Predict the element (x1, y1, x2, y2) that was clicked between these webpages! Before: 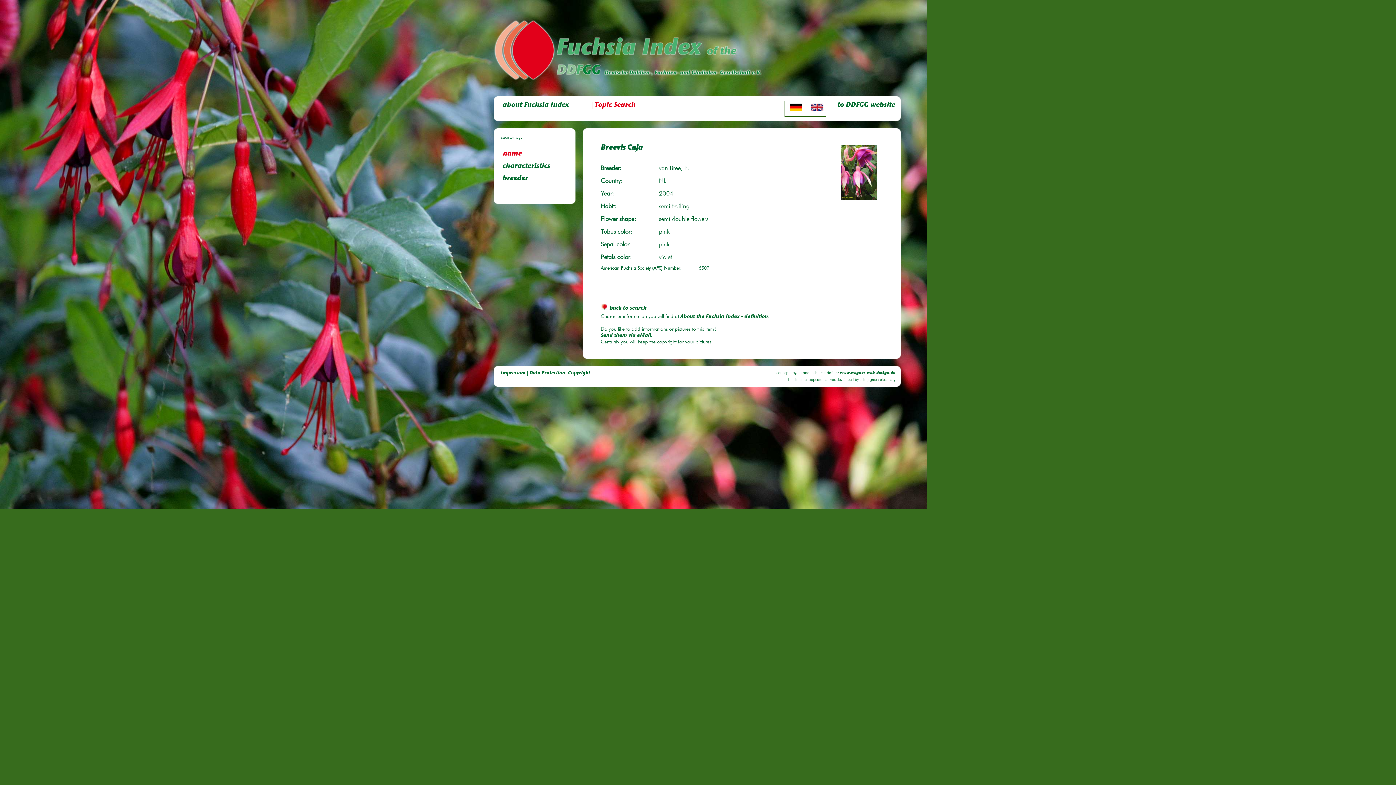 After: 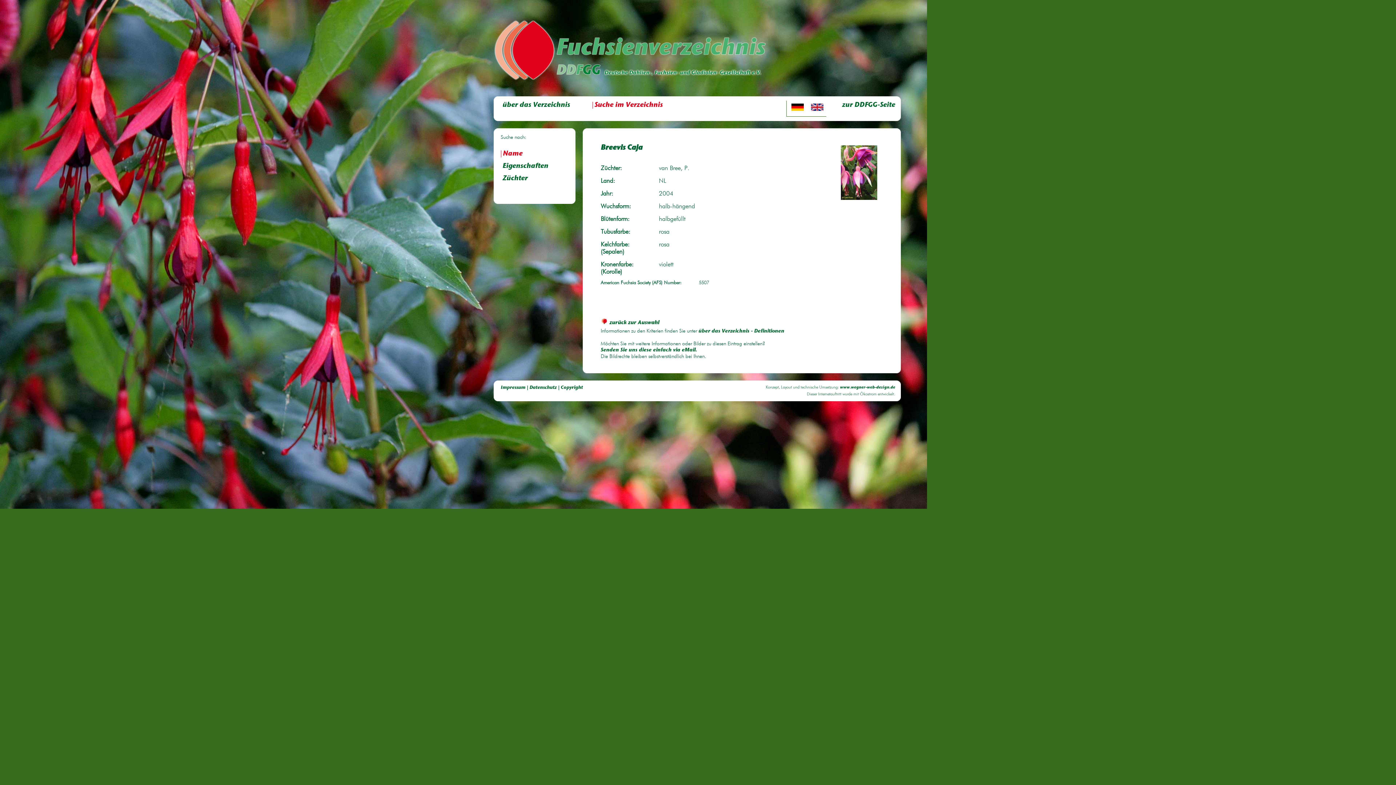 Action: bbox: (787, 105, 807, 112)